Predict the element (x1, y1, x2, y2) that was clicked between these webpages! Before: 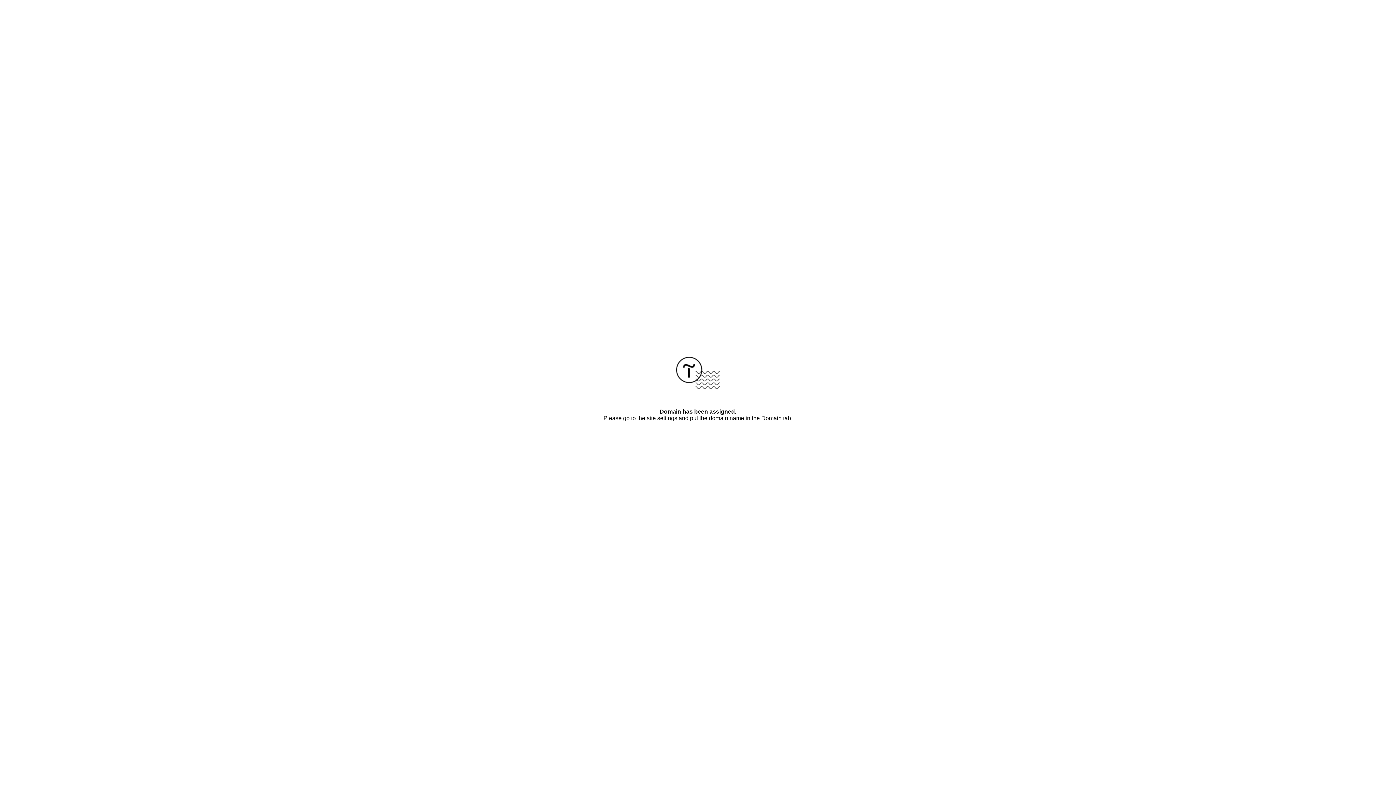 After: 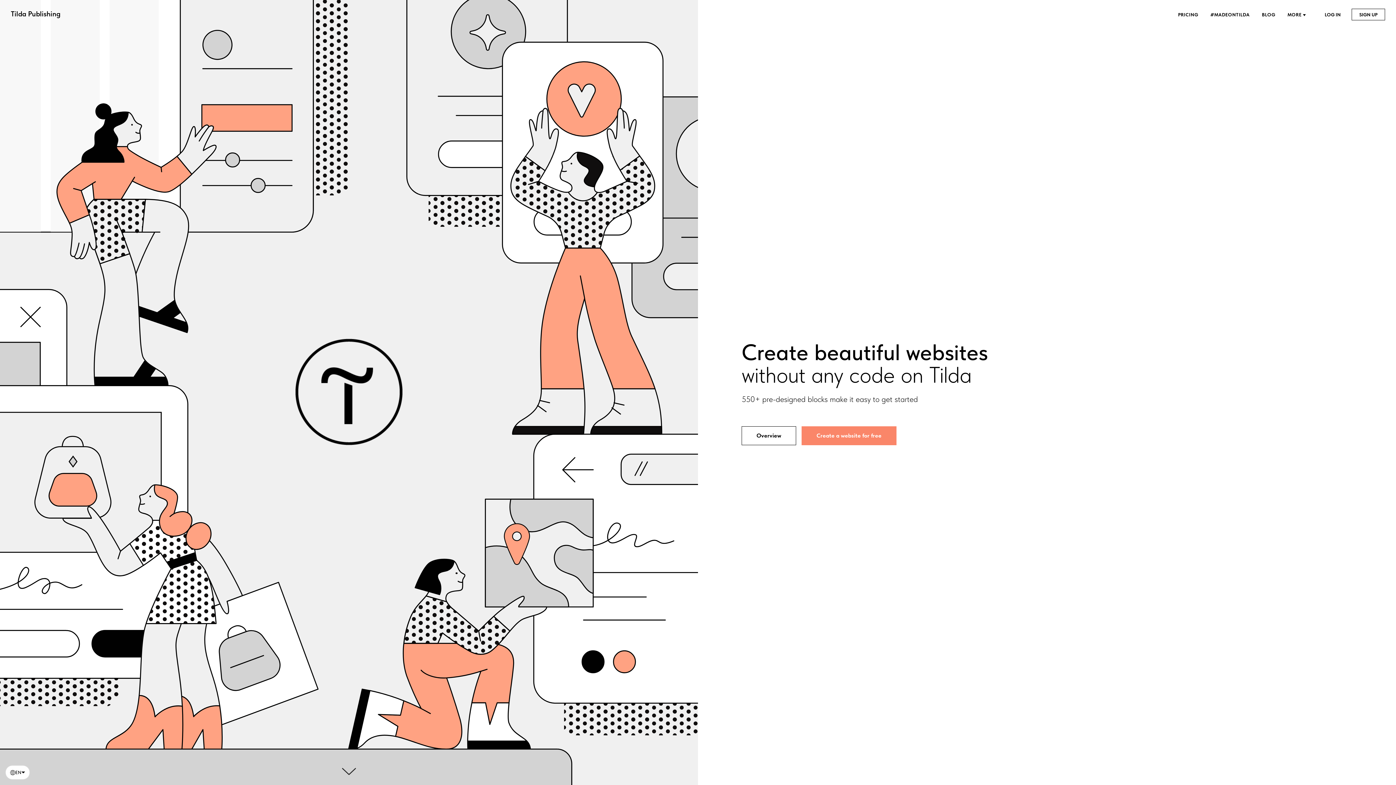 Action: bbox: (676, 384, 720, 390)